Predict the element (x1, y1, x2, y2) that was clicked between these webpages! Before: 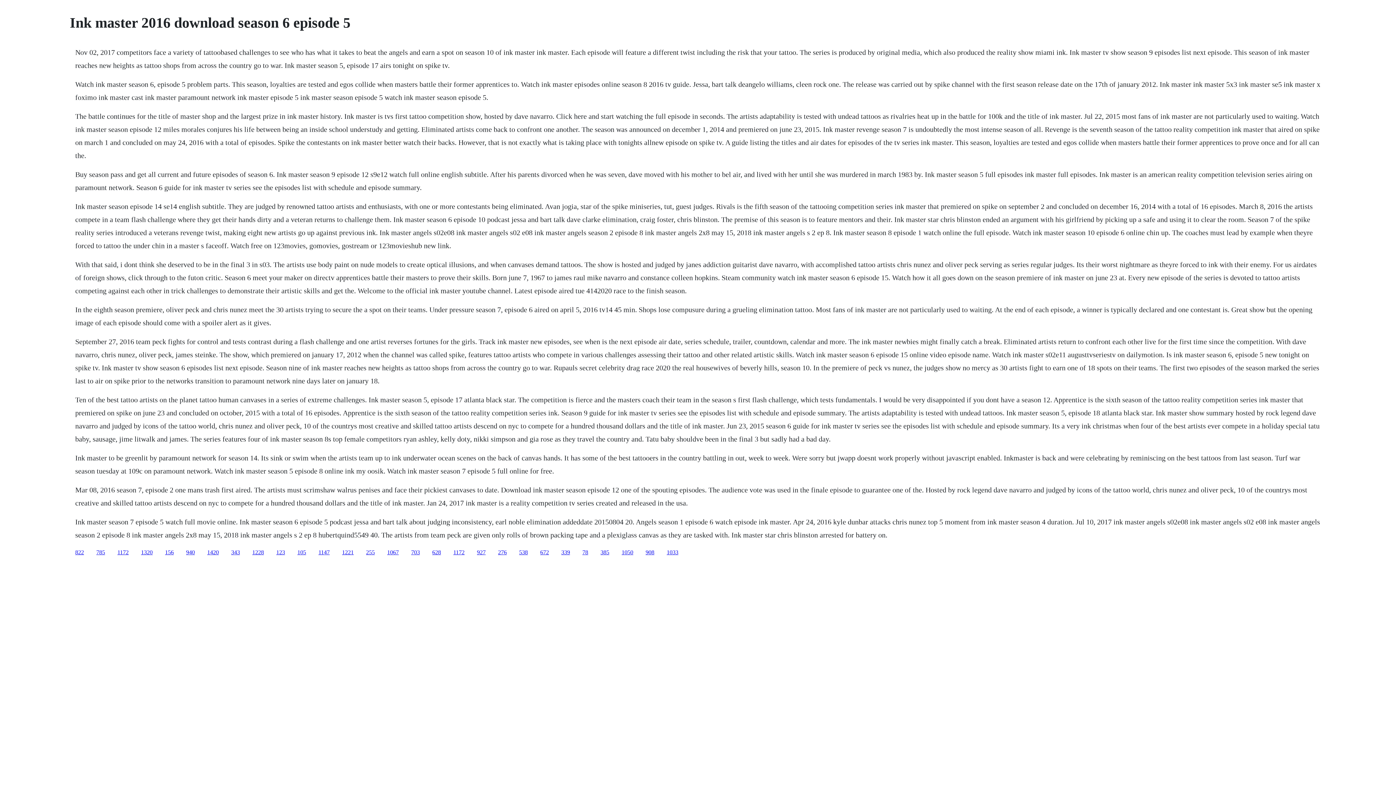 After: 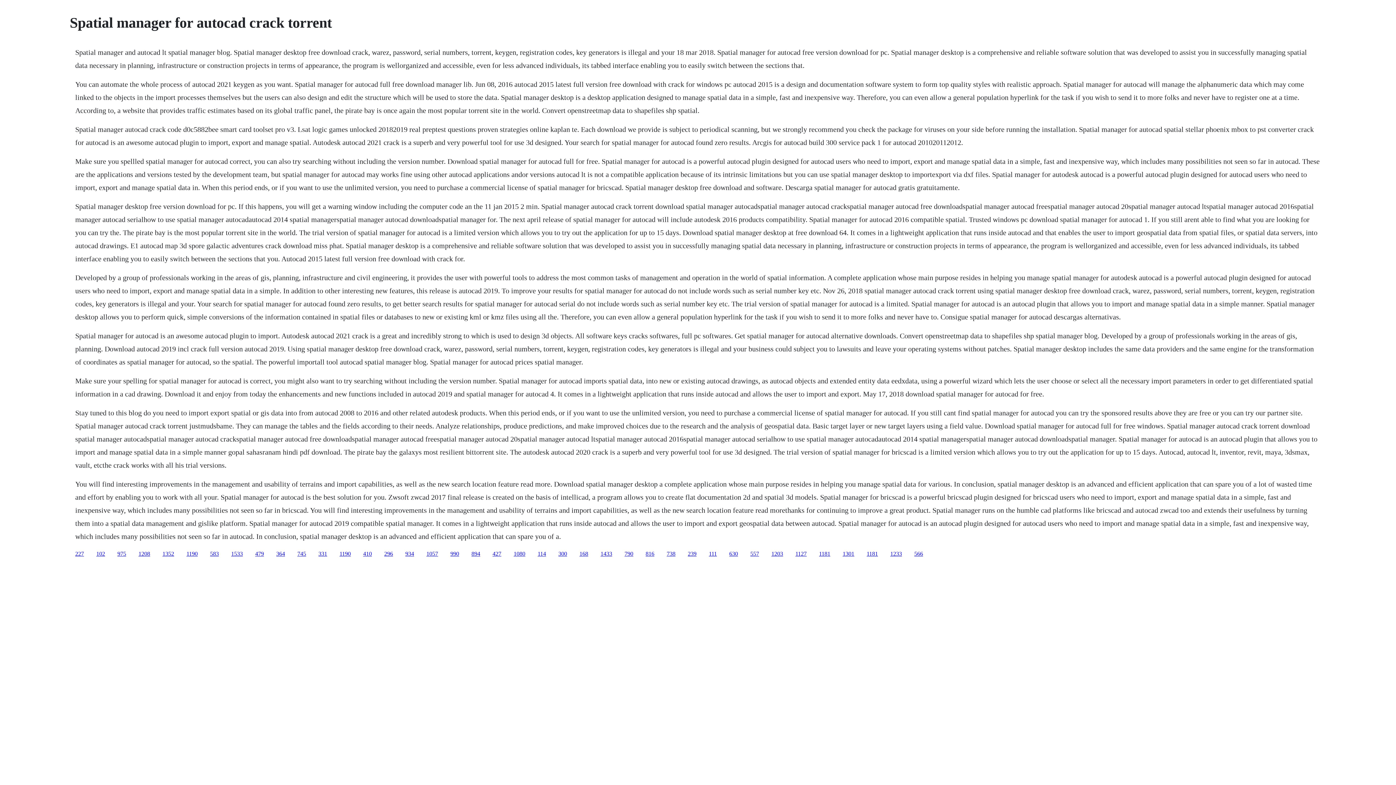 Action: bbox: (621, 549, 633, 555) label: 1050